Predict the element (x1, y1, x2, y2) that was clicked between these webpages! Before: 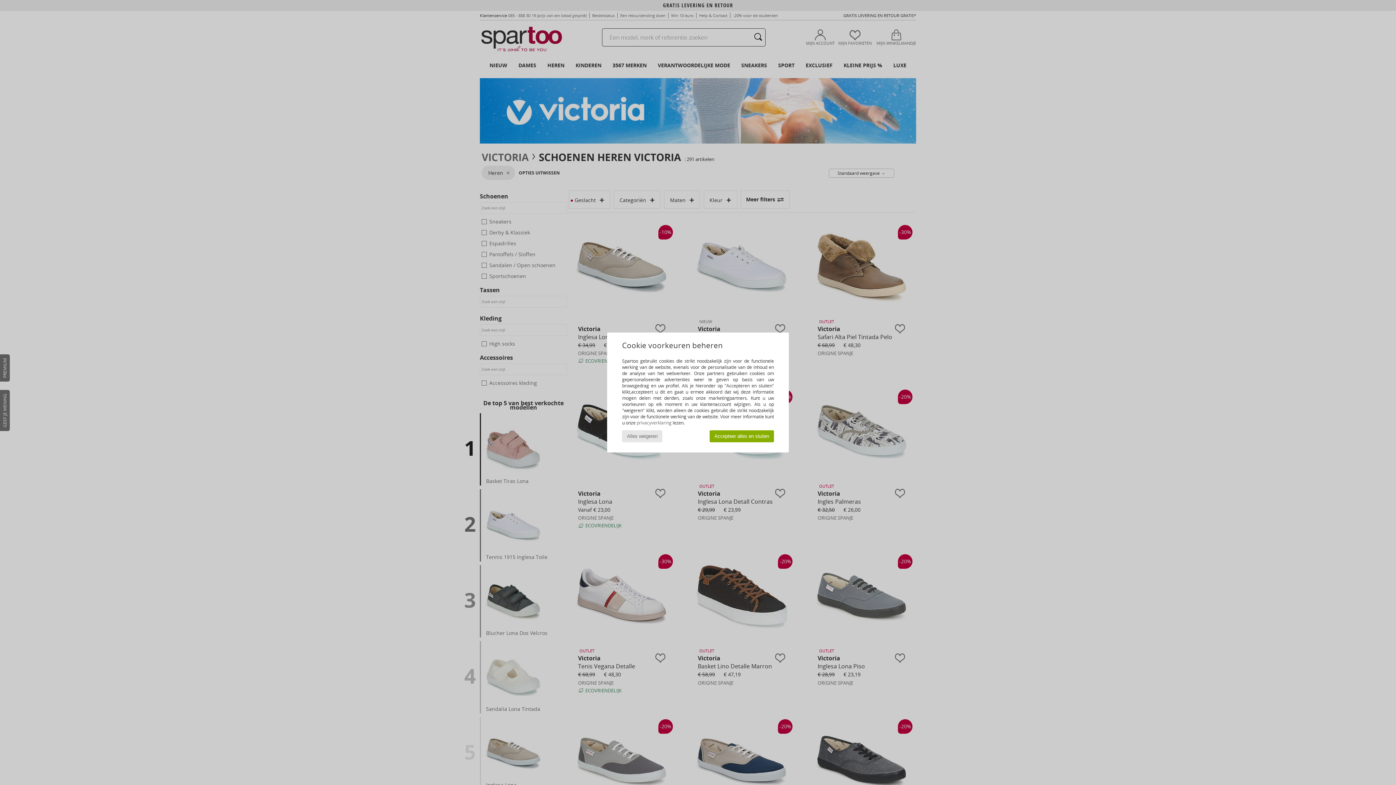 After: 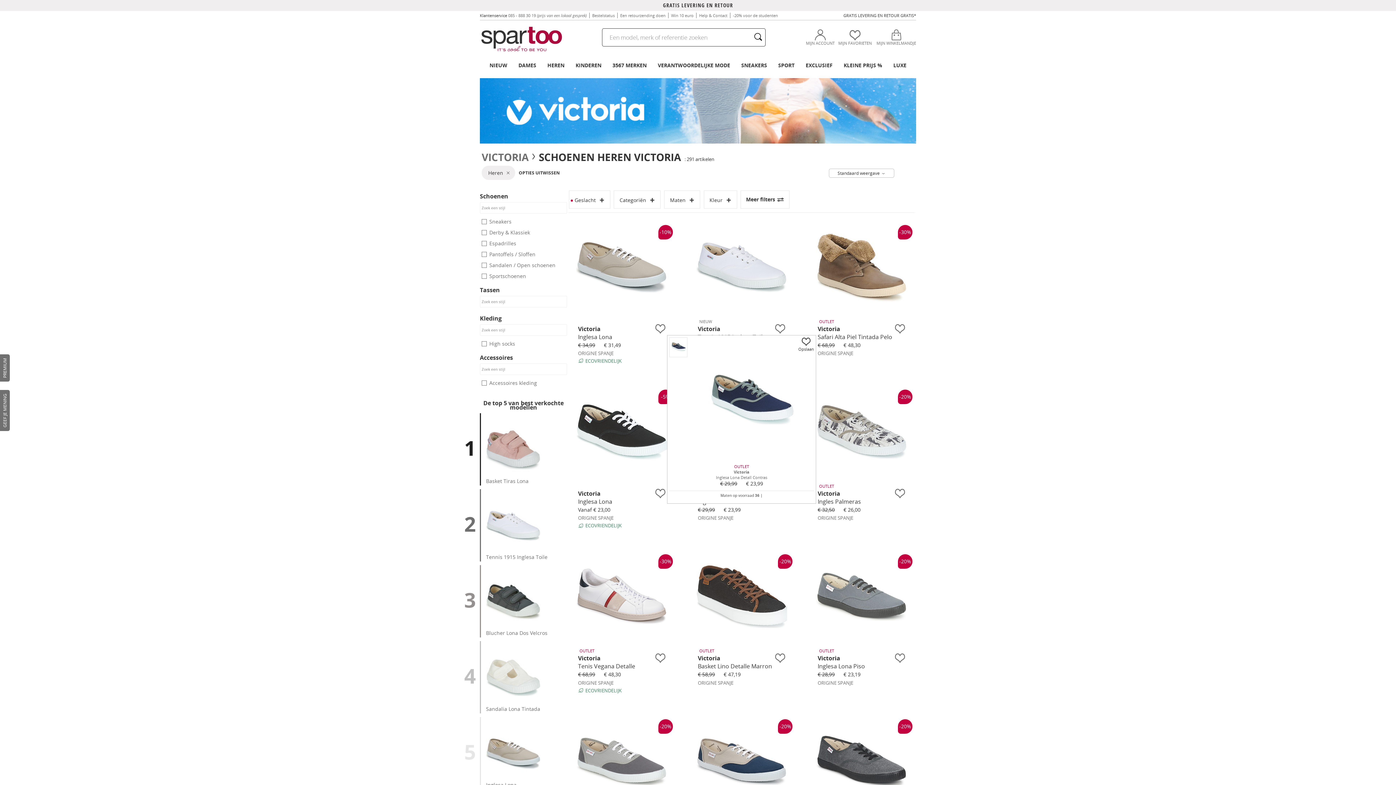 Action: label: Accepteer alles en sluiten bbox: (709, 430, 774, 442)